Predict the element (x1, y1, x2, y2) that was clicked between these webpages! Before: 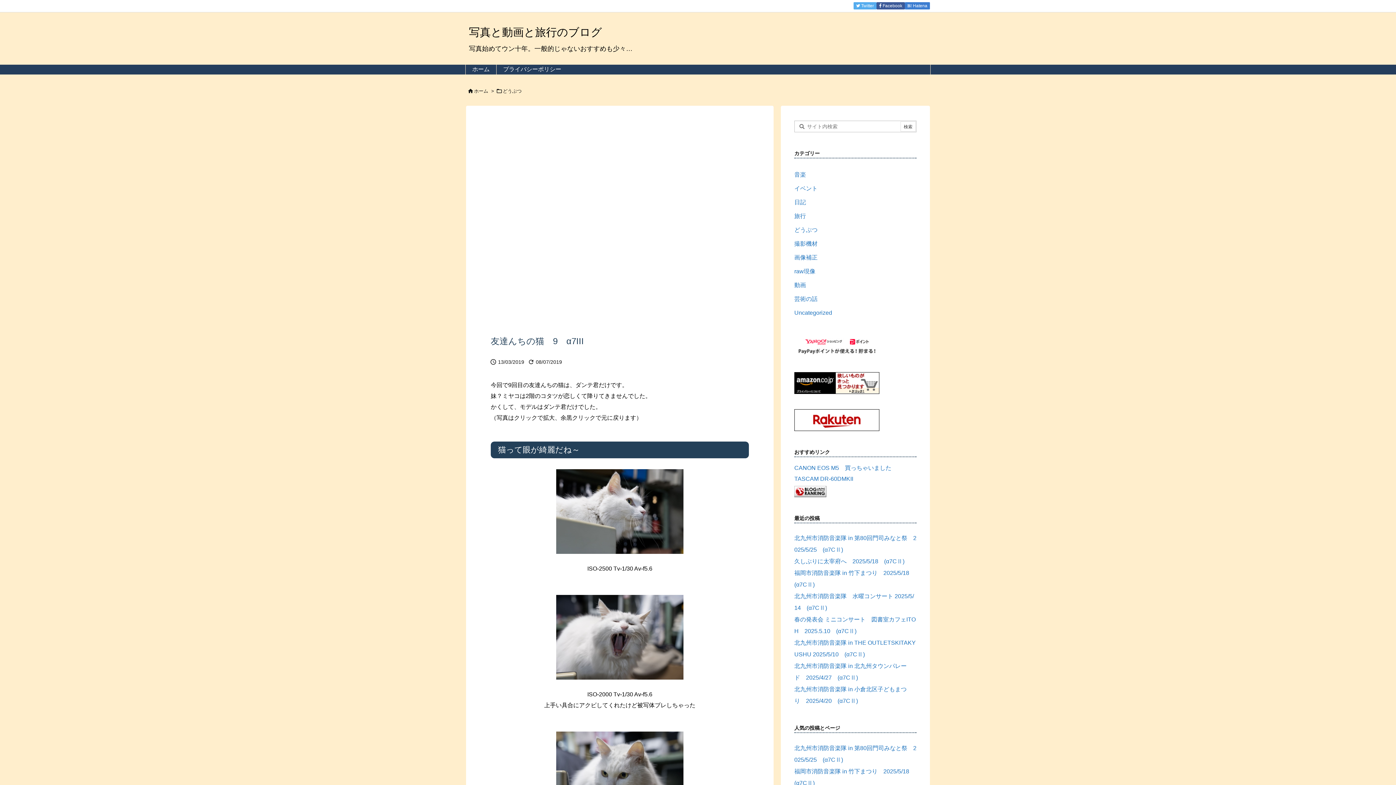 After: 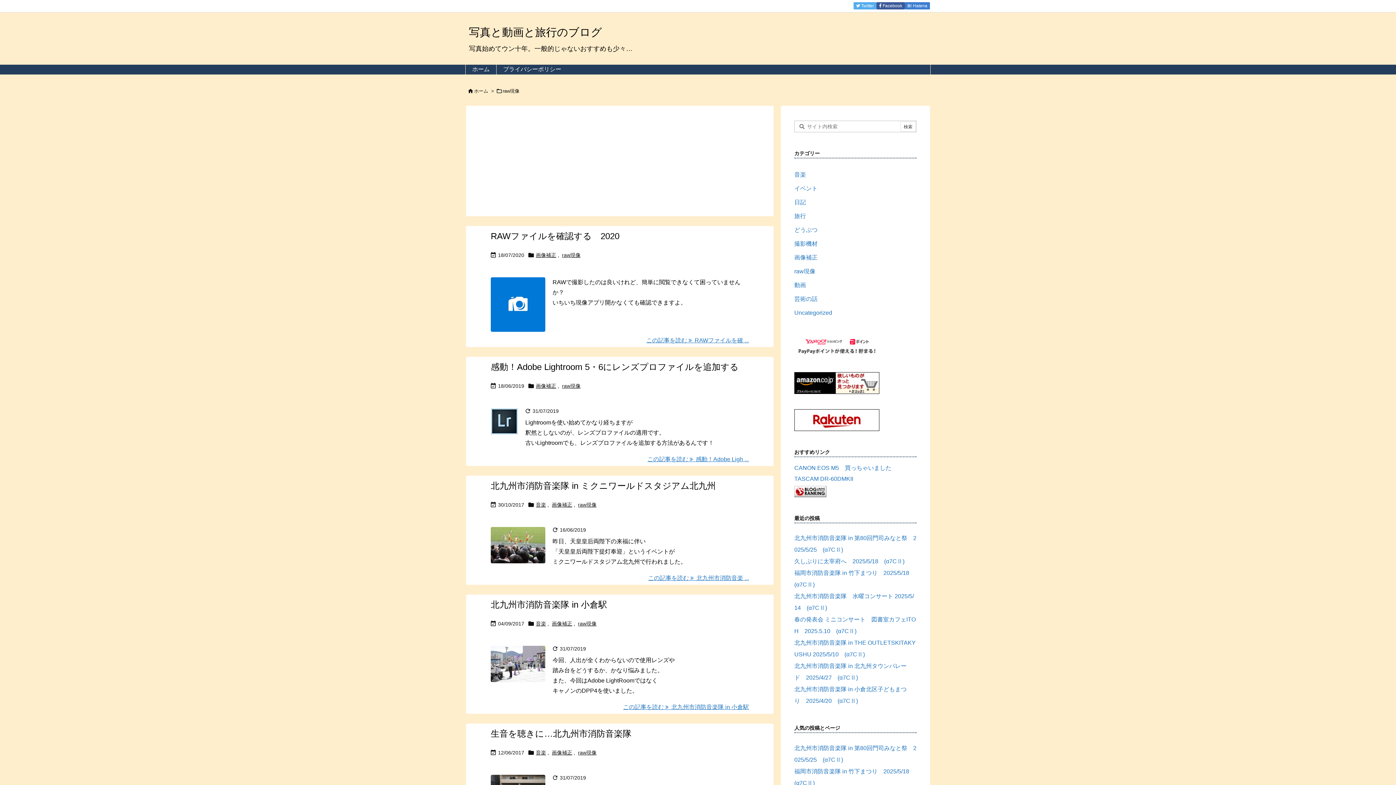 Action: bbox: (794, 264, 916, 278) label: raw現像